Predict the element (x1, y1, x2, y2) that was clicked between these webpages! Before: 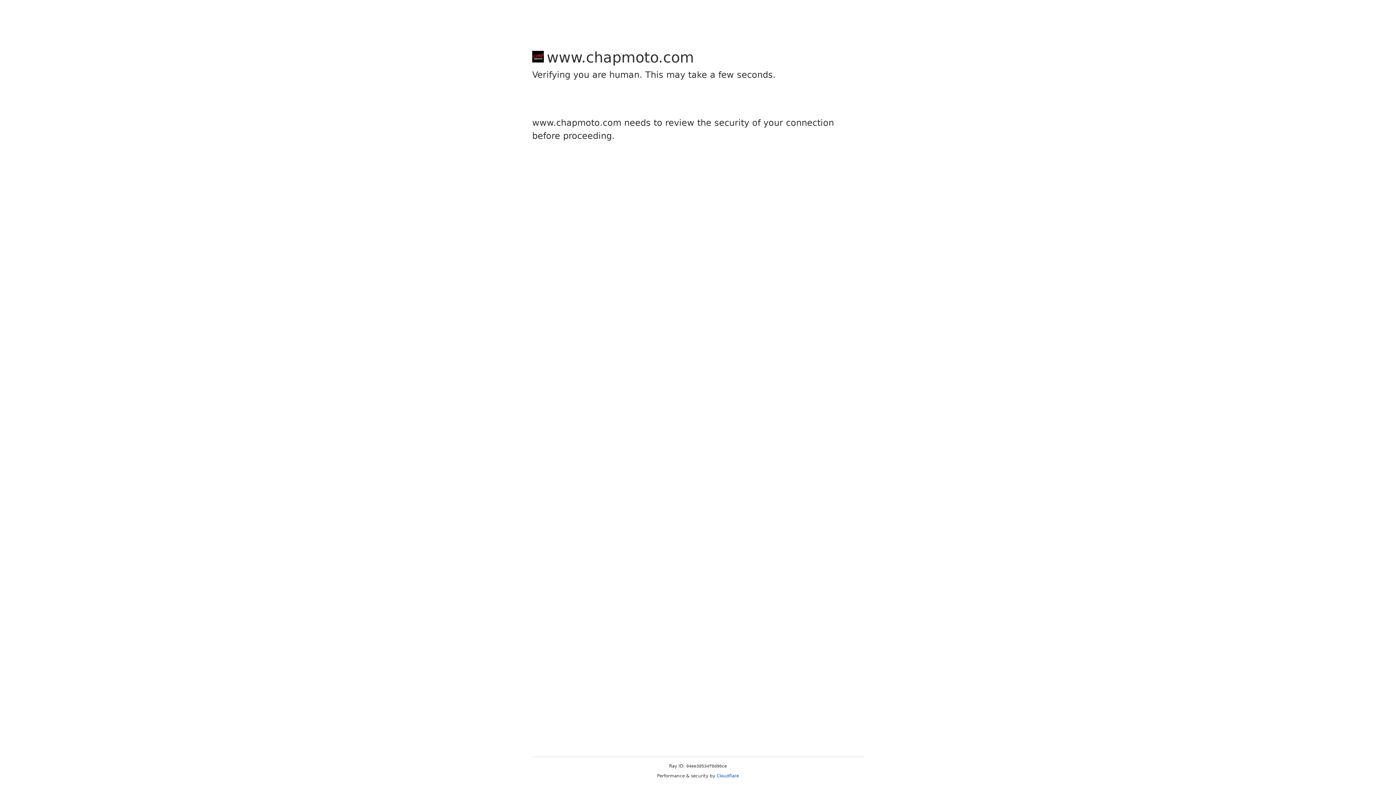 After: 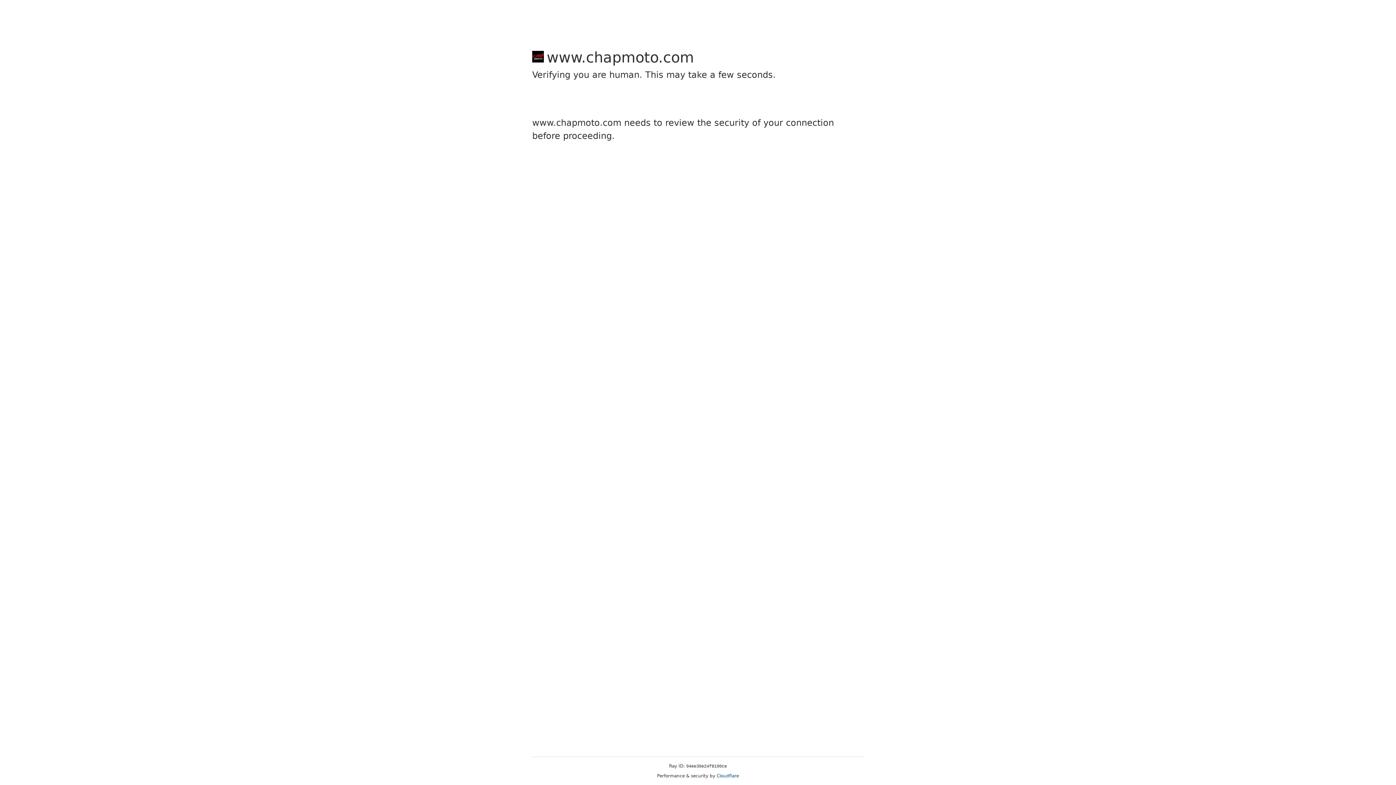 Action: label: Cloudflare bbox: (716, 773, 739, 778)